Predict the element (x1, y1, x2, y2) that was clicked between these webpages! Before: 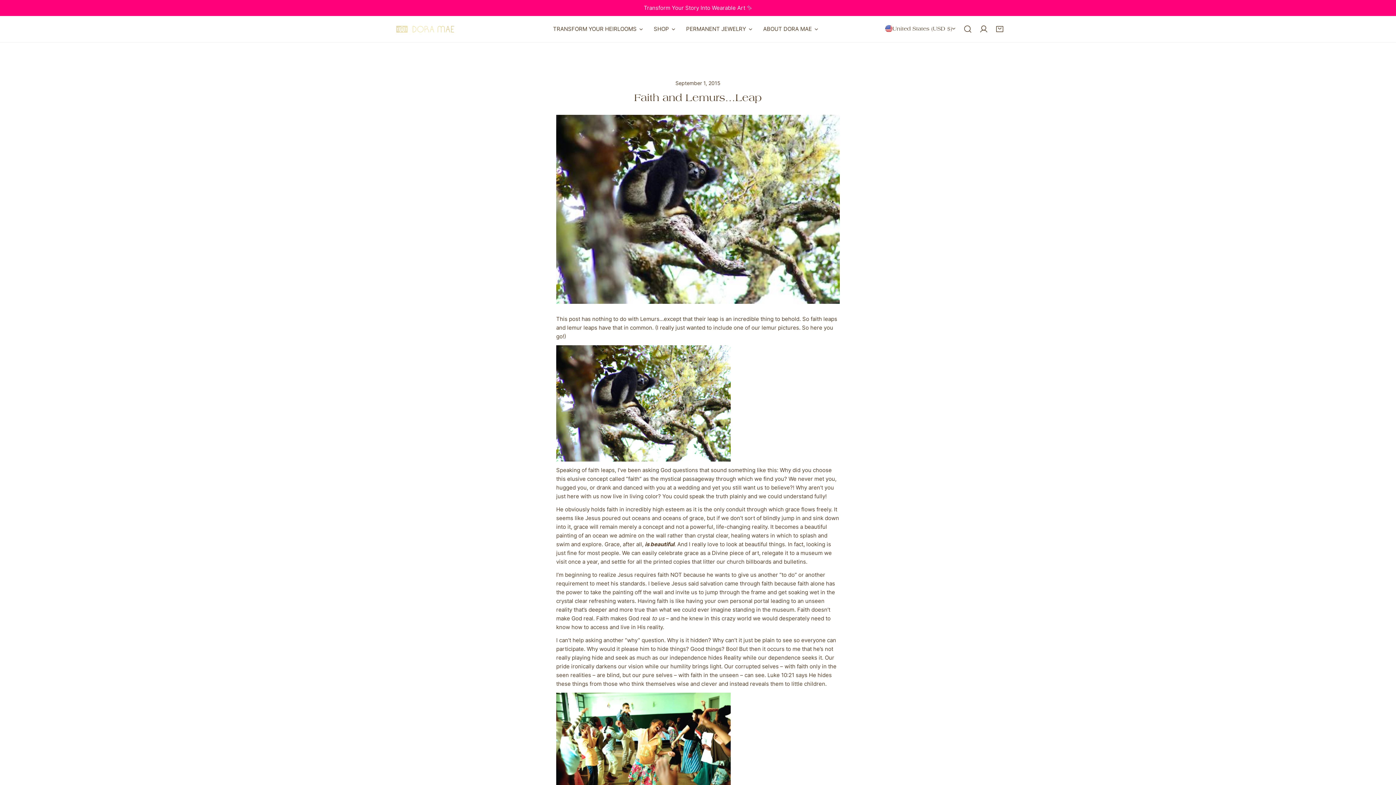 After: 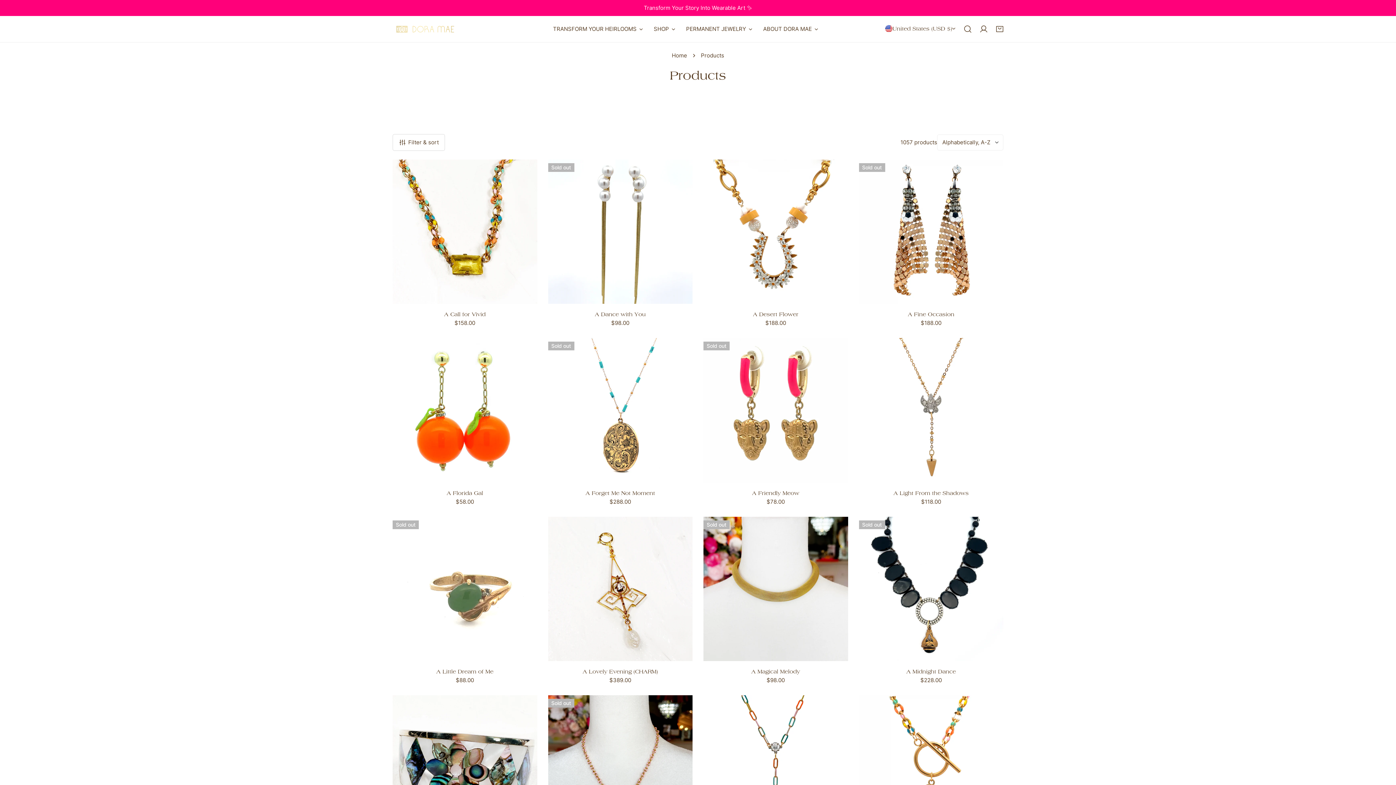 Action: label: SHOP bbox: (648, 17, 680, 40)